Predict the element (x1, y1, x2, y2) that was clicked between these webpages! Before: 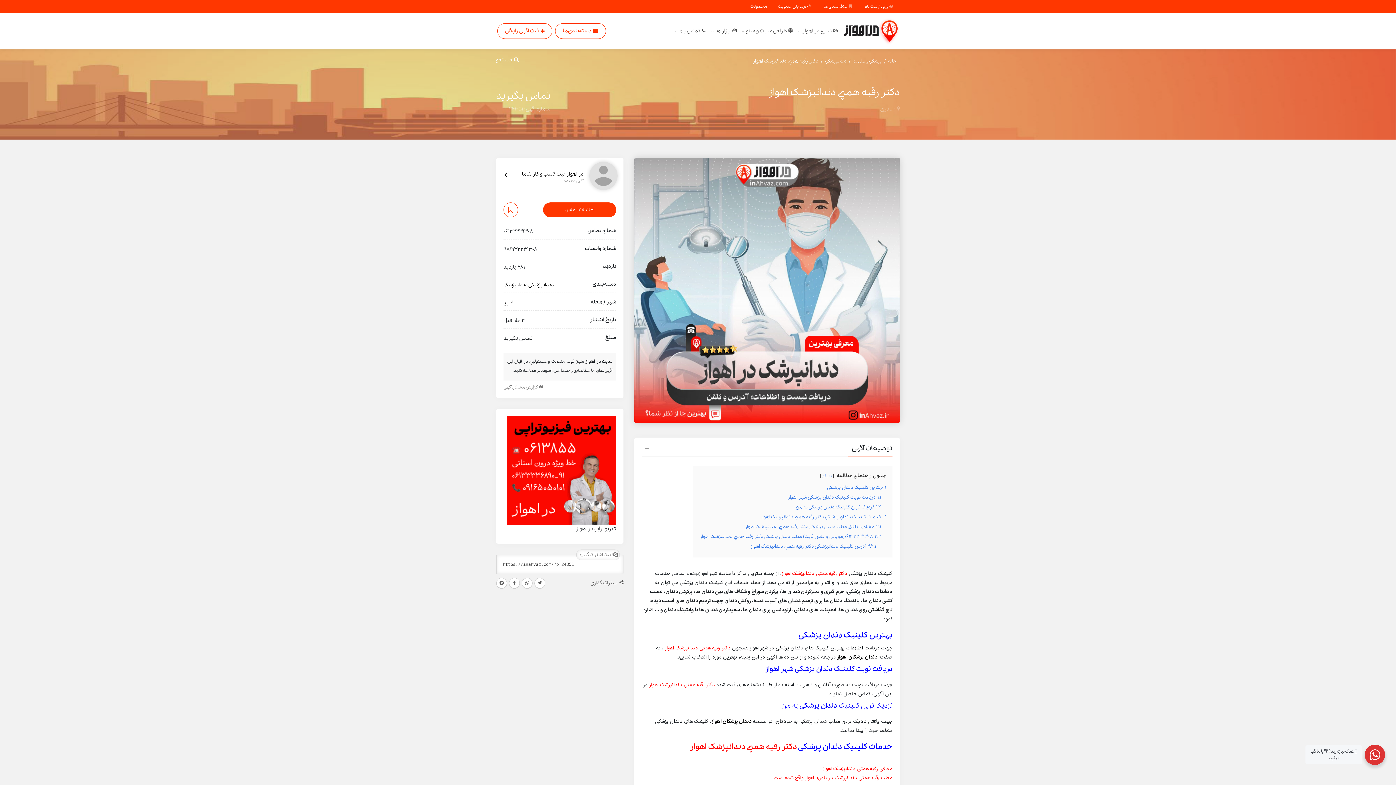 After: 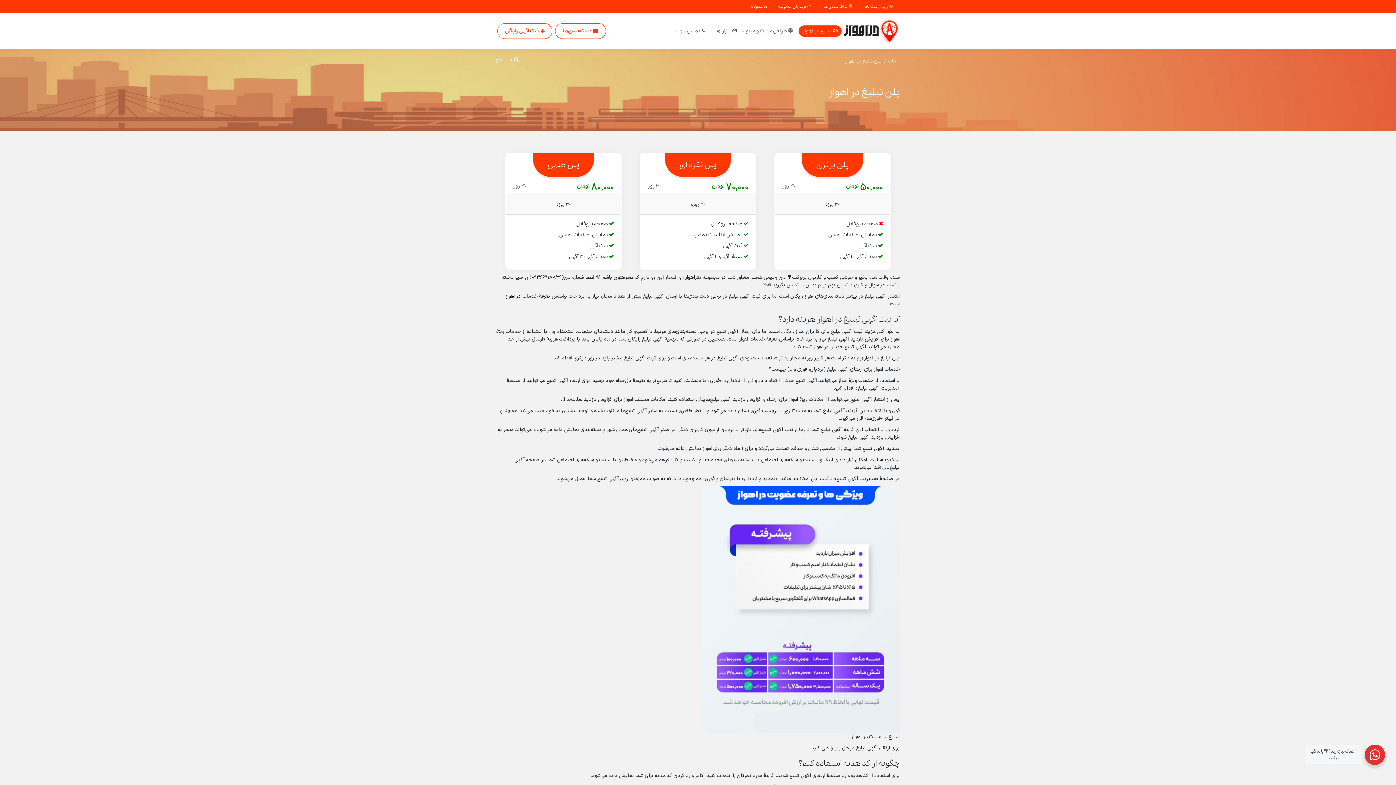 Action: bbox: (772, 0, 818, 13) label:  خرید پلن عضویت